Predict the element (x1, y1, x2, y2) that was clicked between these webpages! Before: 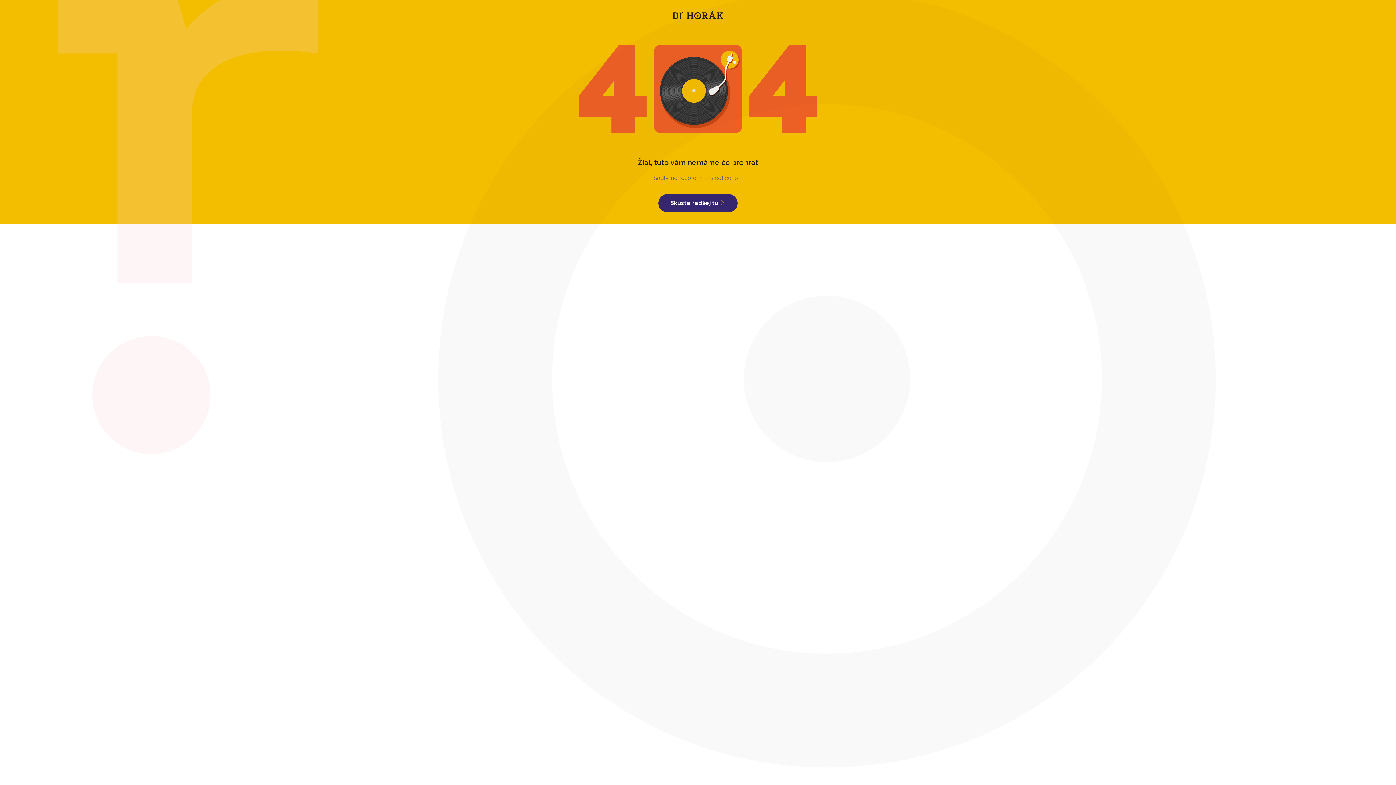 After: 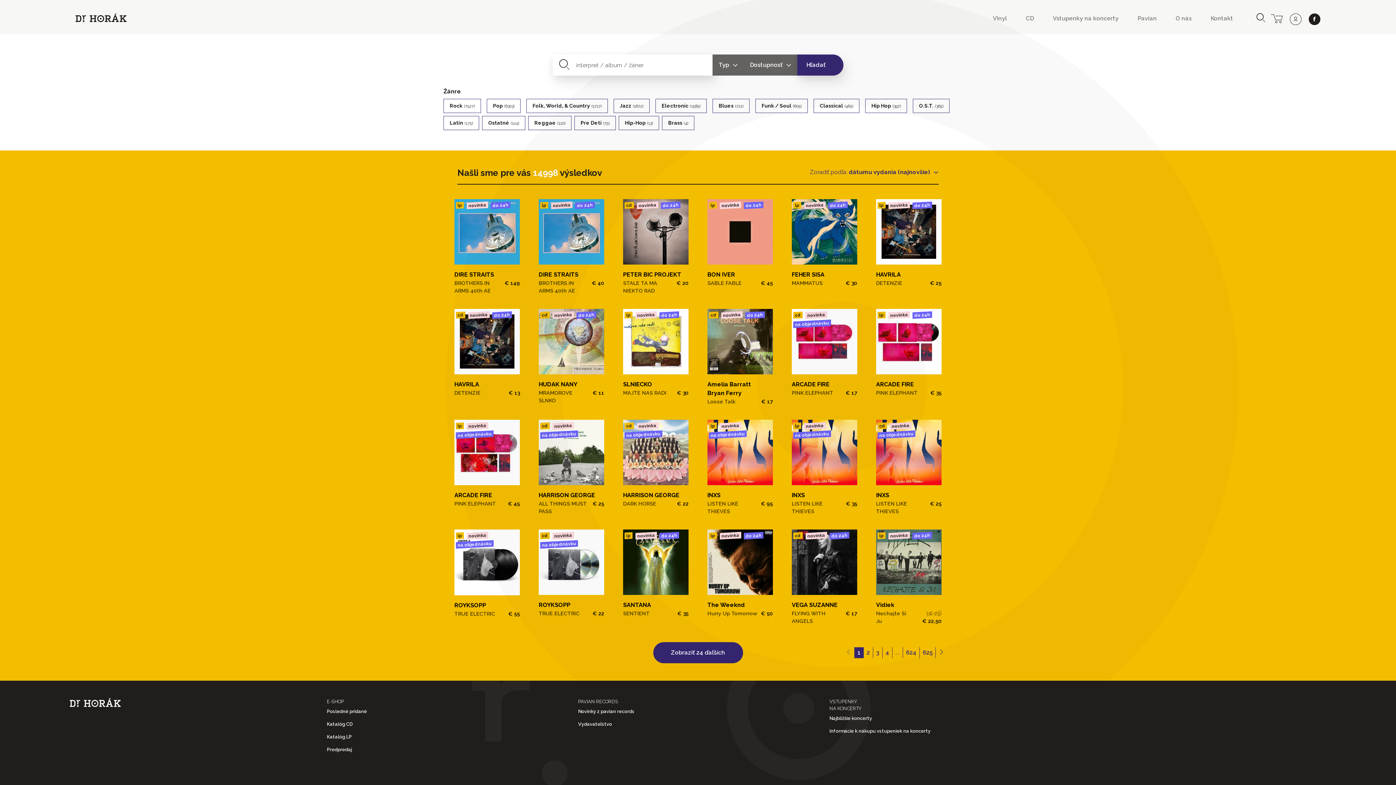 Action: bbox: (658, 194, 737, 212) label: Skúste radšej tu 